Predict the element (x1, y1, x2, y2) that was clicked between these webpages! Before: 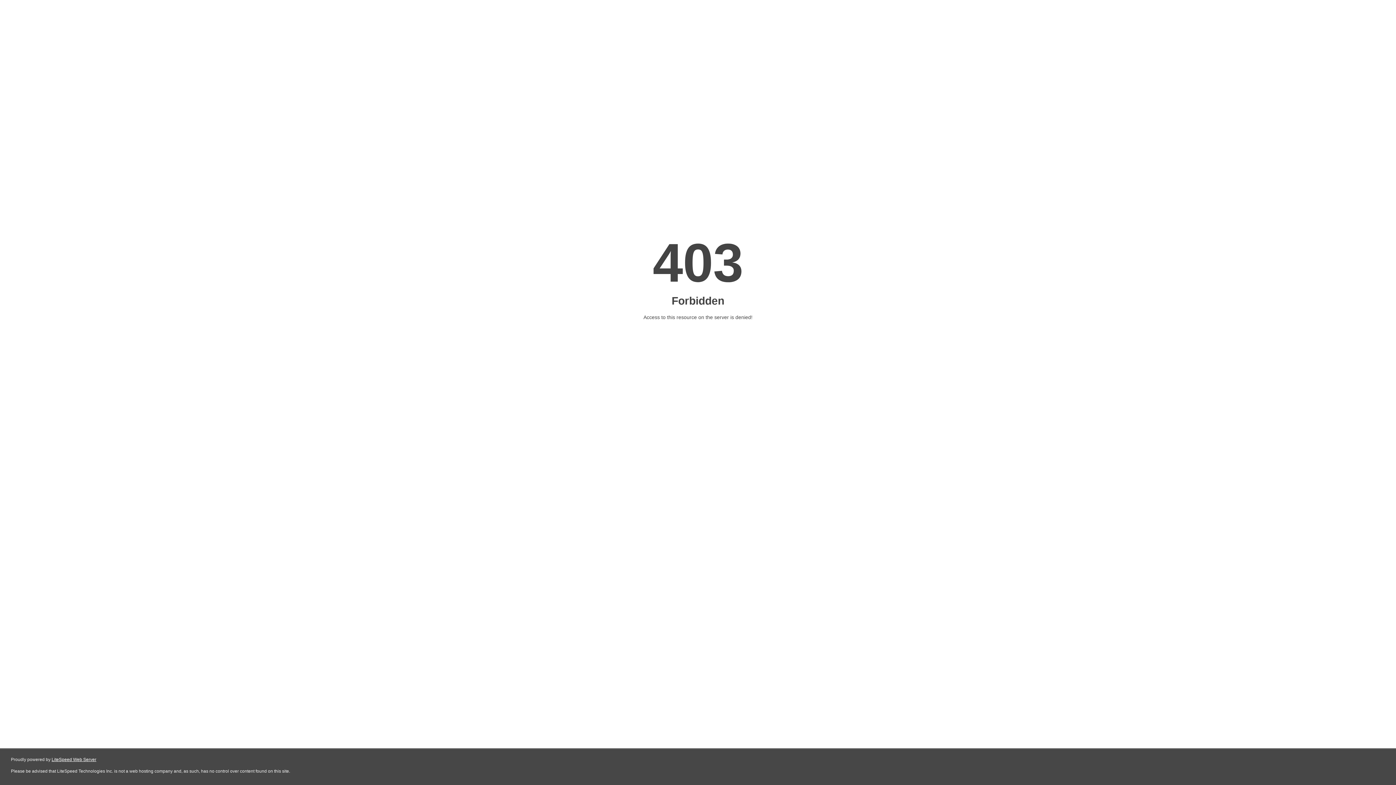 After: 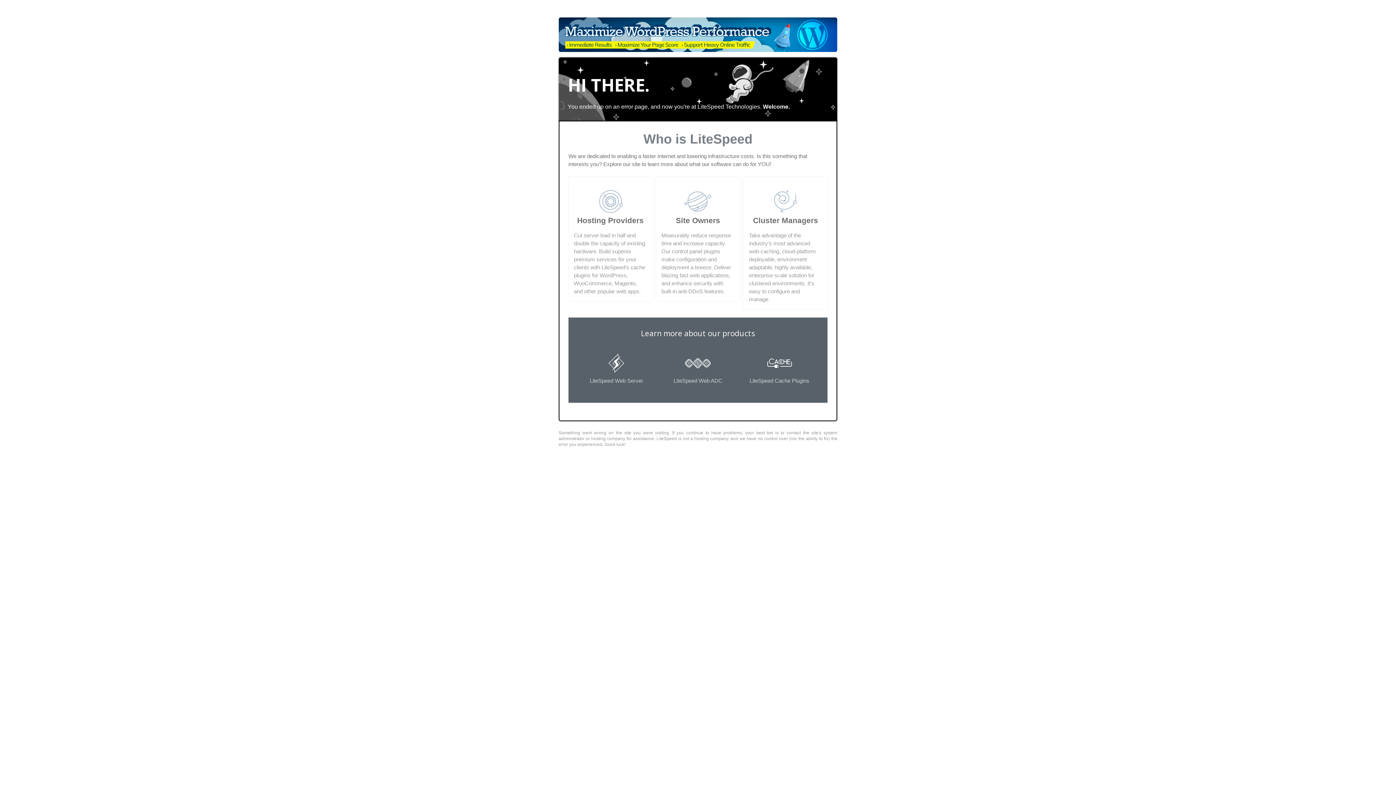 Action: bbox: (51, 757, 96, 762) label: LiteSpeed Web Server